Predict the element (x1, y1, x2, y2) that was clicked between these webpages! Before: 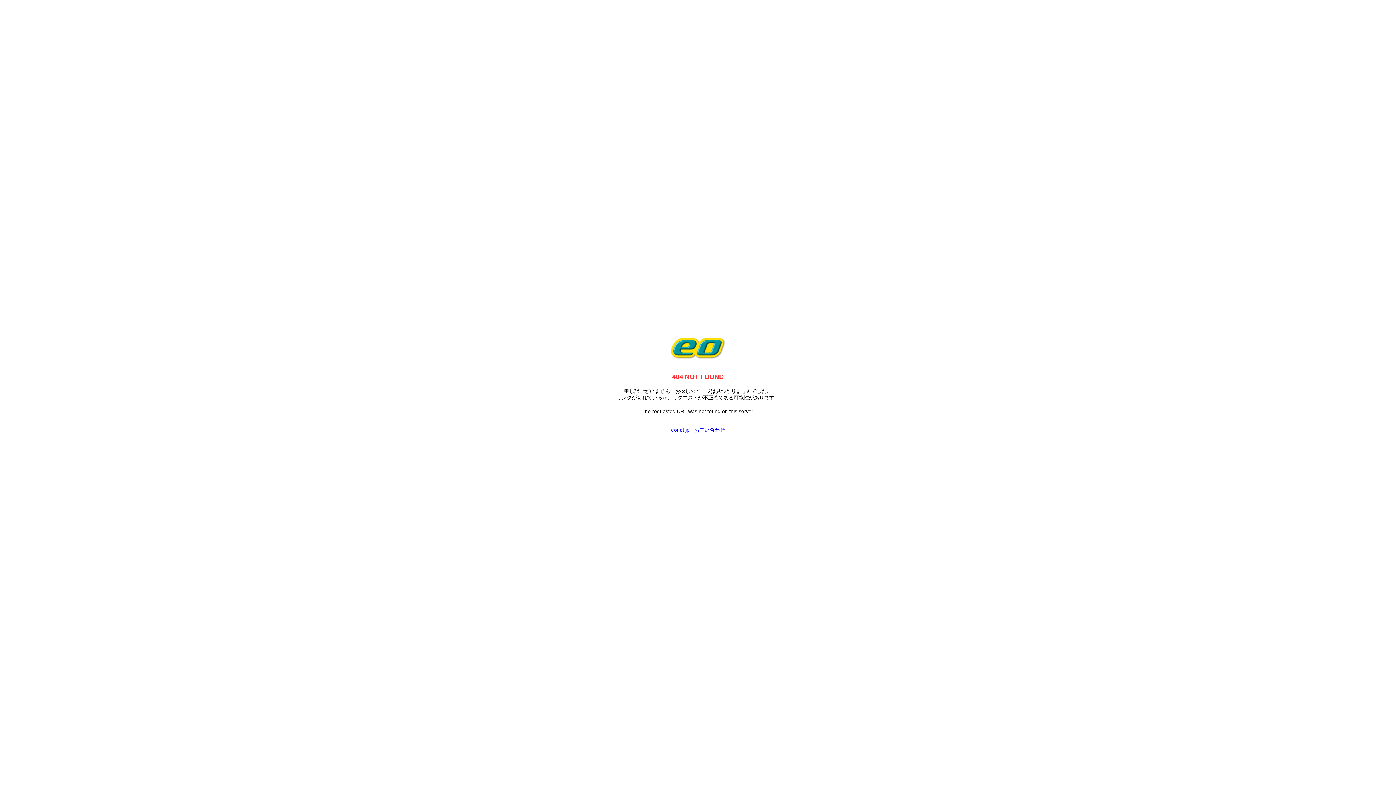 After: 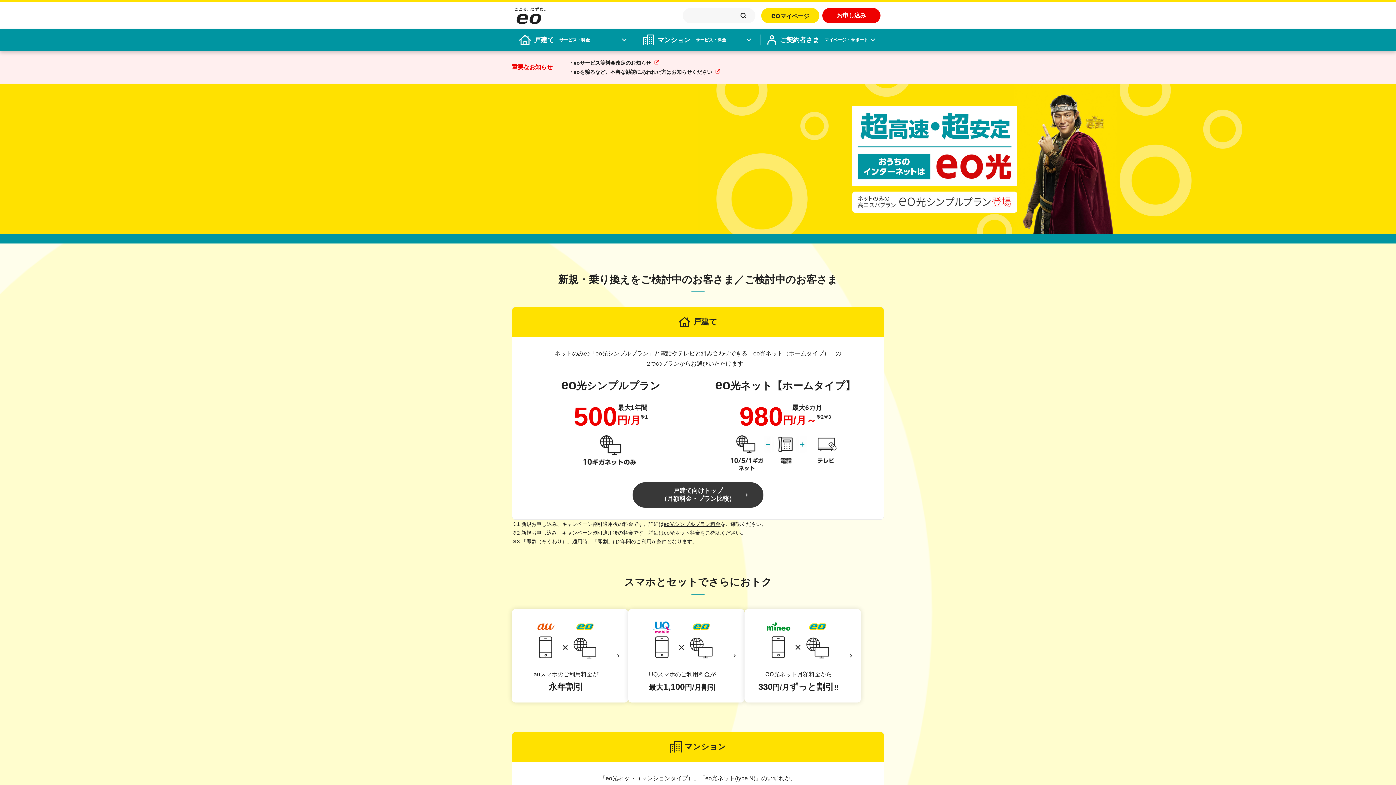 Action: label: eonet.jp bbox: (671, 427, 689, 433)